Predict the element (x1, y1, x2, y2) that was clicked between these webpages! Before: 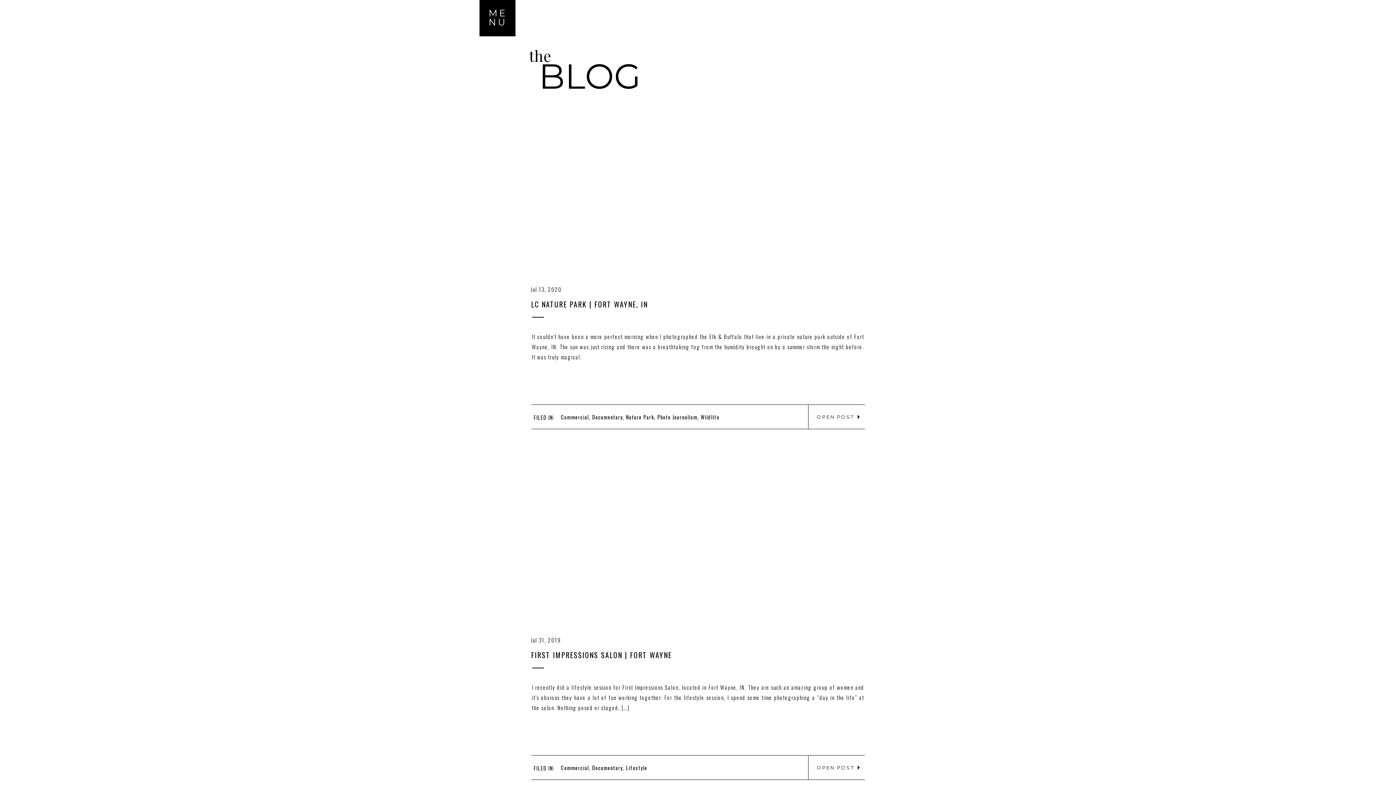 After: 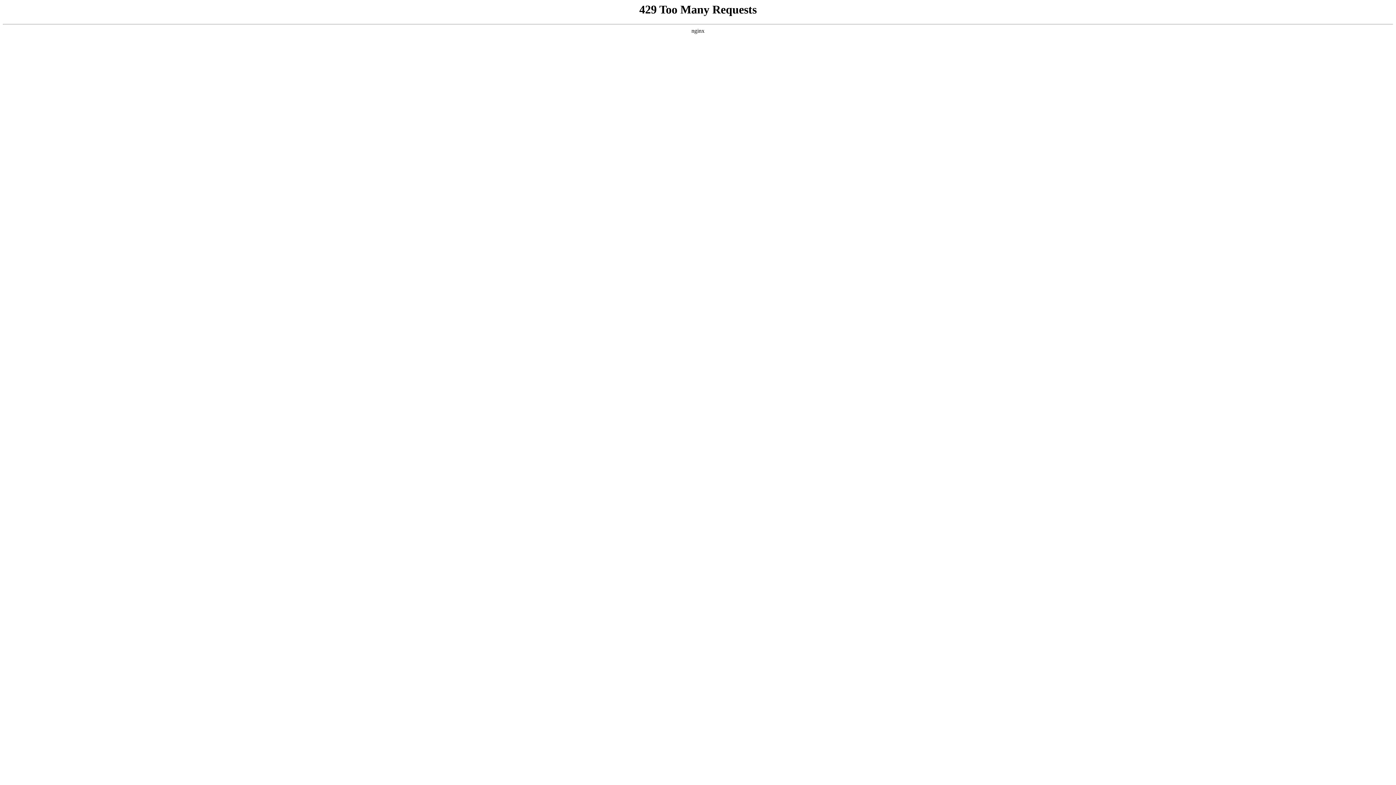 Action: bbox: (852, 764, 865, 772)